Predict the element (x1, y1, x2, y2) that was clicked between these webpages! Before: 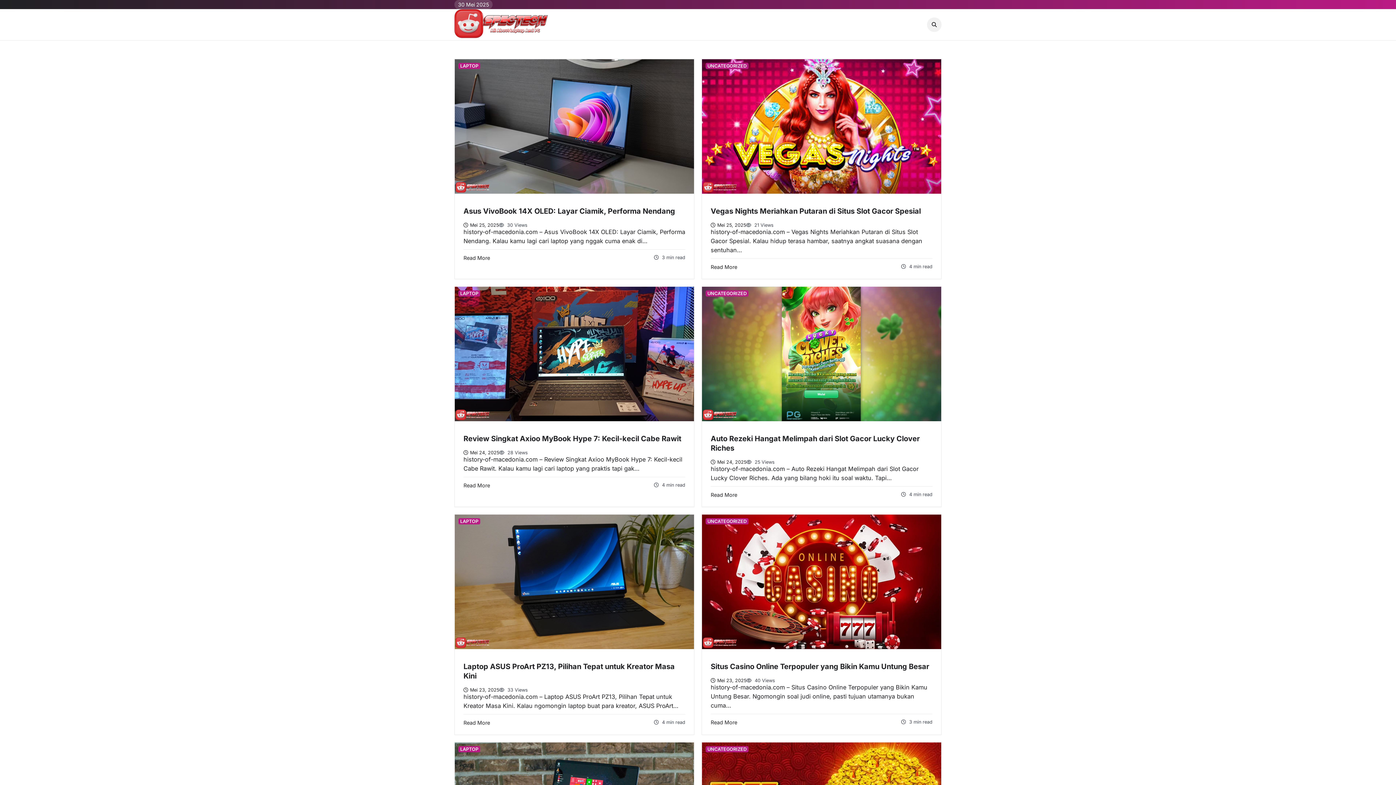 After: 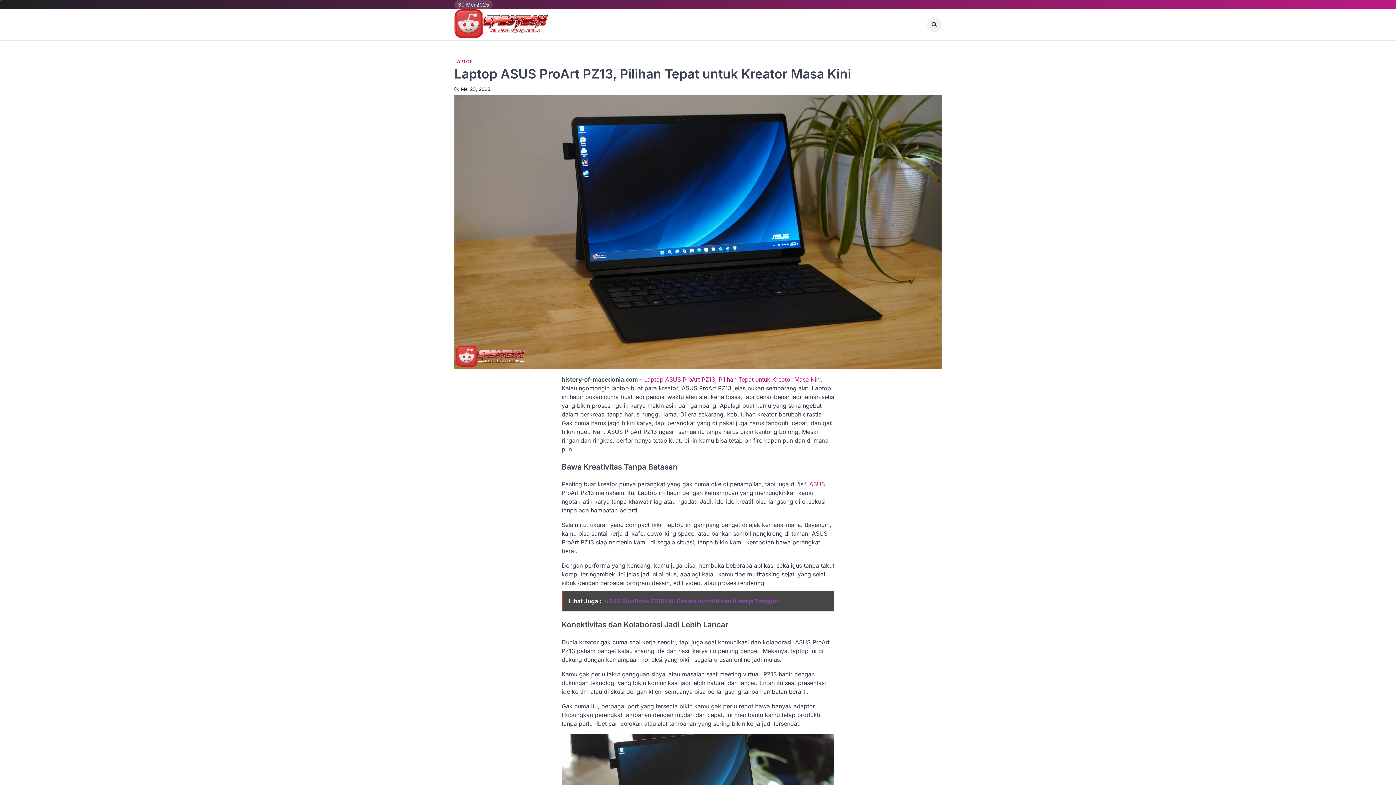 Action: bbox: (454, 514, 694, 649)